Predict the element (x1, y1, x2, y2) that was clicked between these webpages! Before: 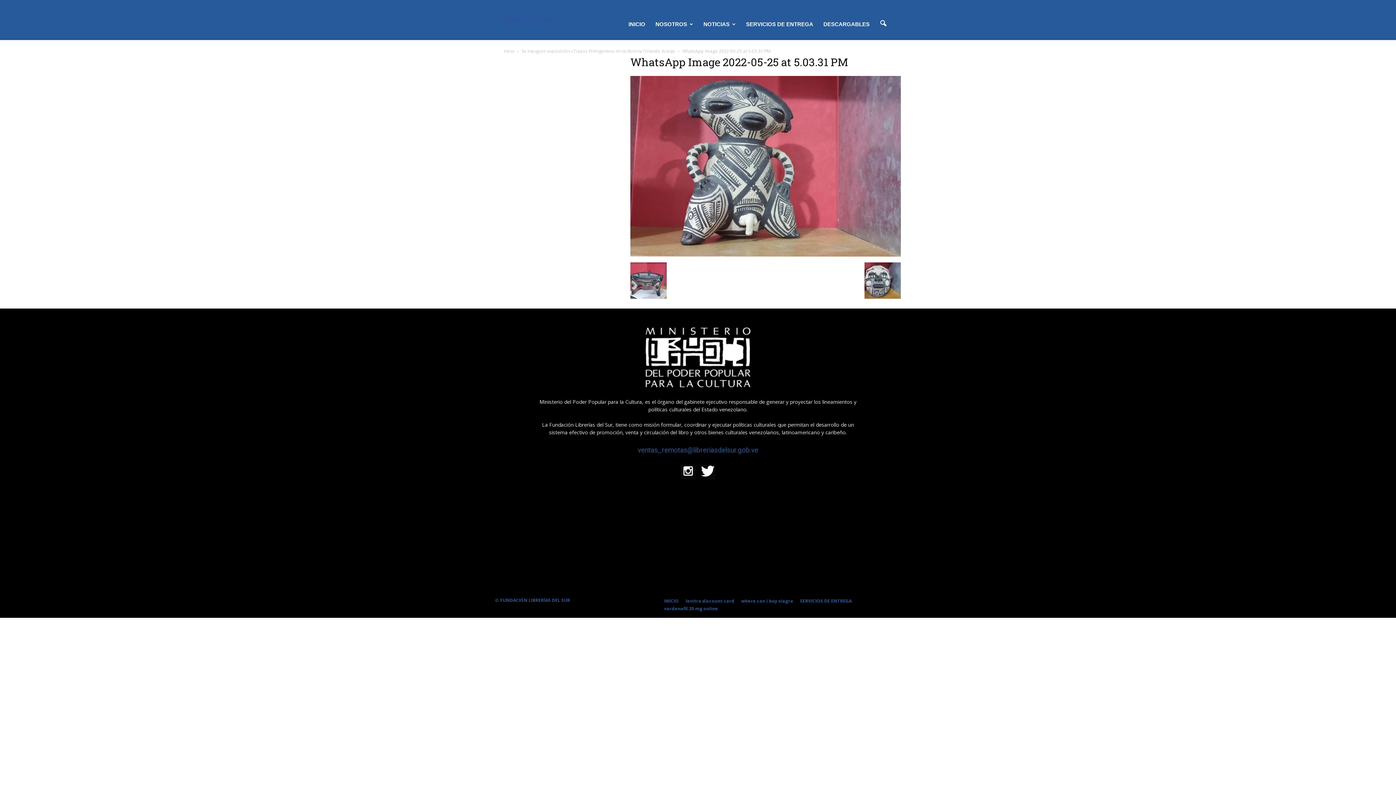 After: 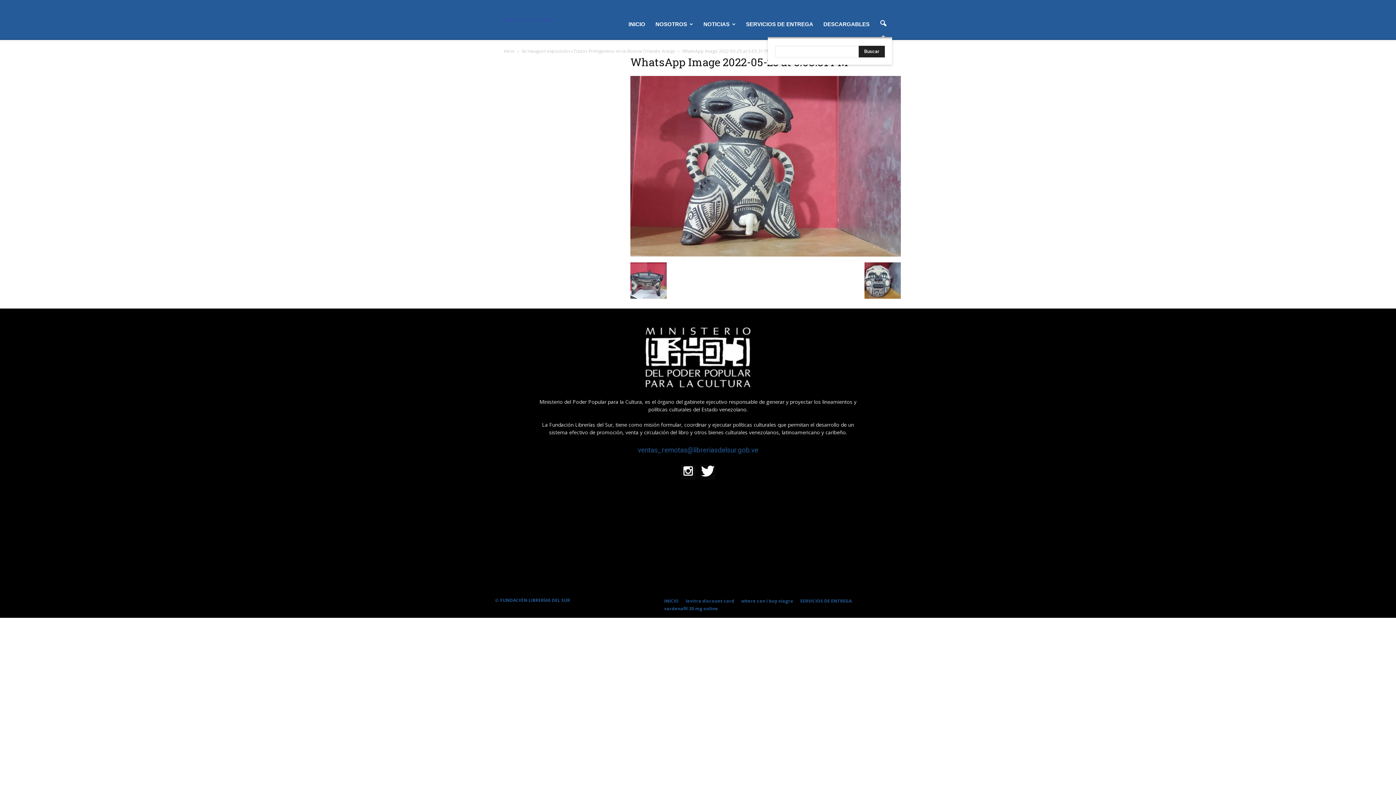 Action: bbox: (874, 14, 892, 32)